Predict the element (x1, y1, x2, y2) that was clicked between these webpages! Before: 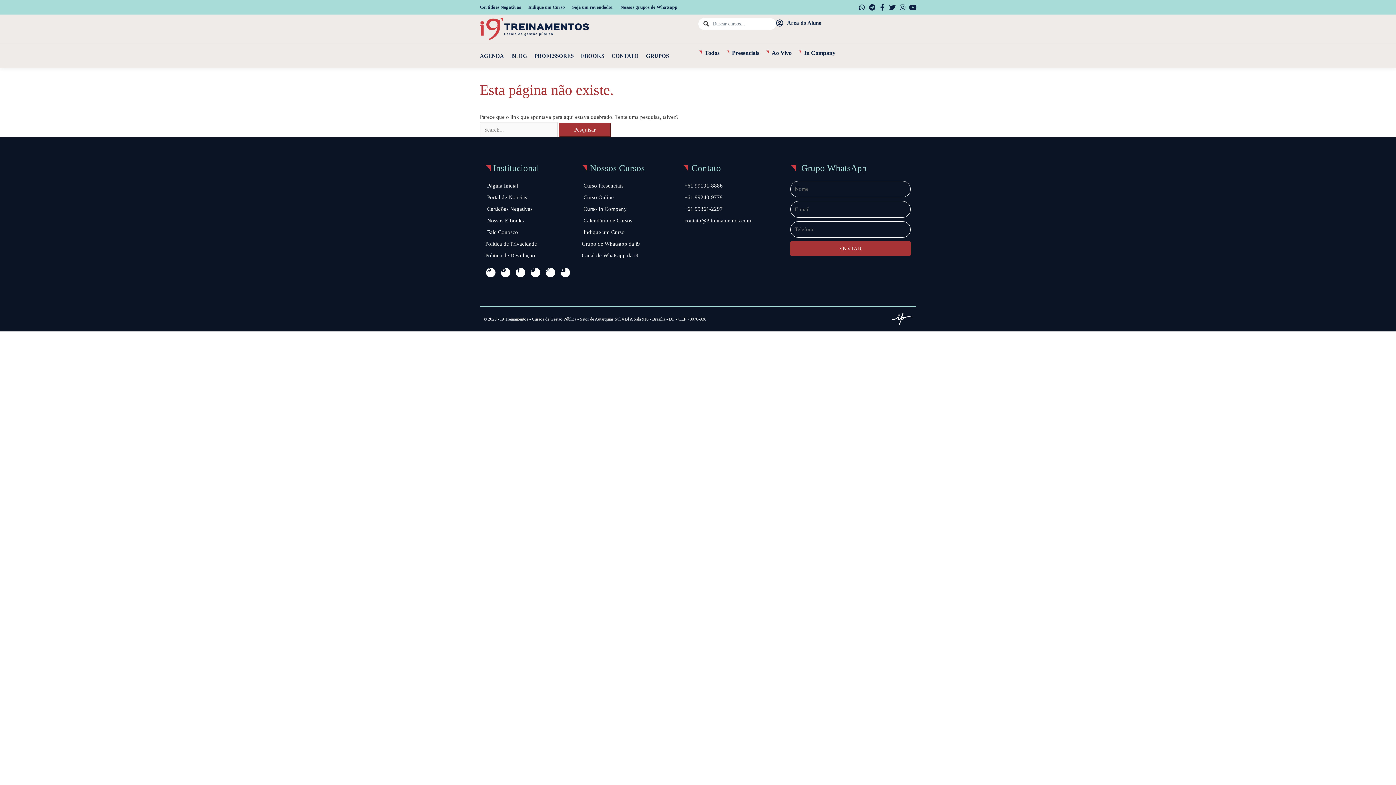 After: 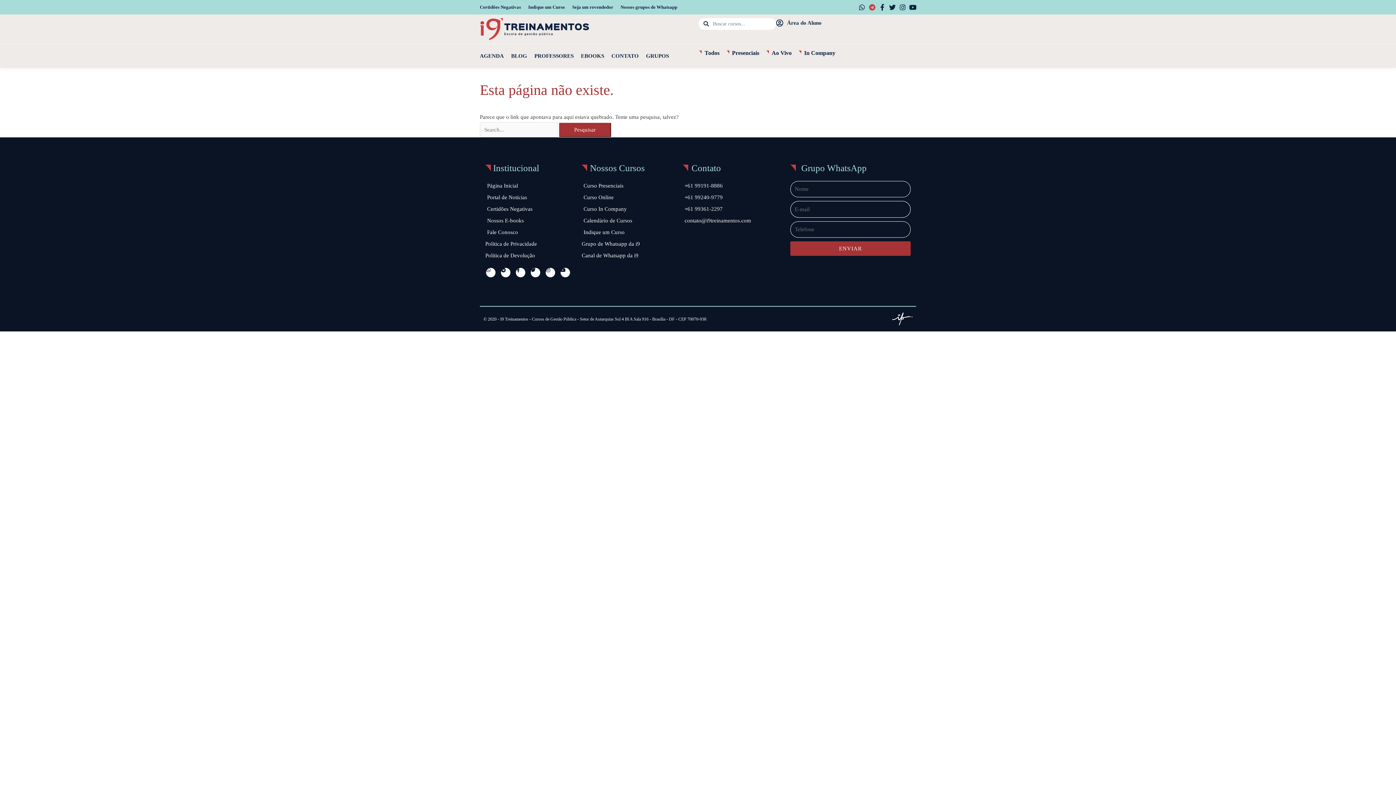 Action: label: Telegram bbox: (869, 4, 875, 10)